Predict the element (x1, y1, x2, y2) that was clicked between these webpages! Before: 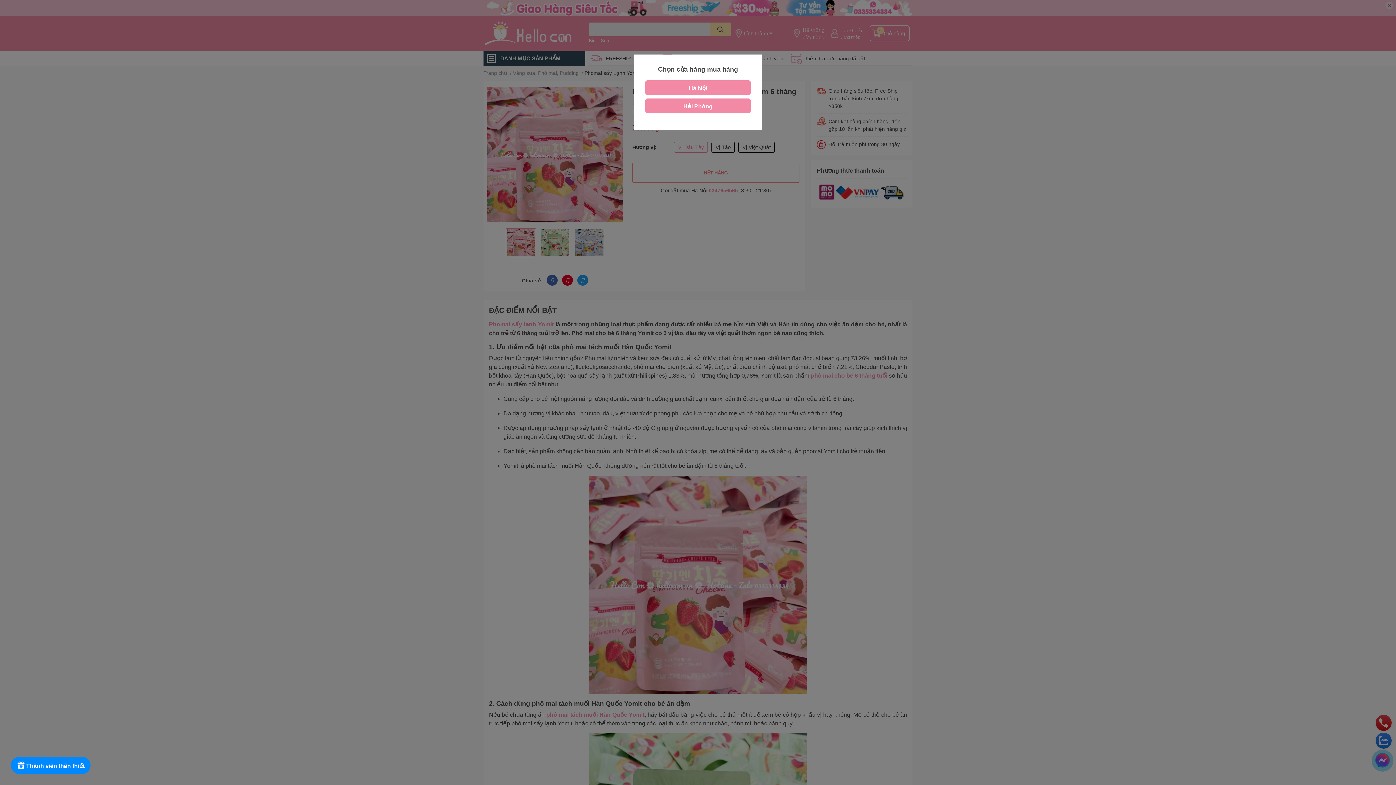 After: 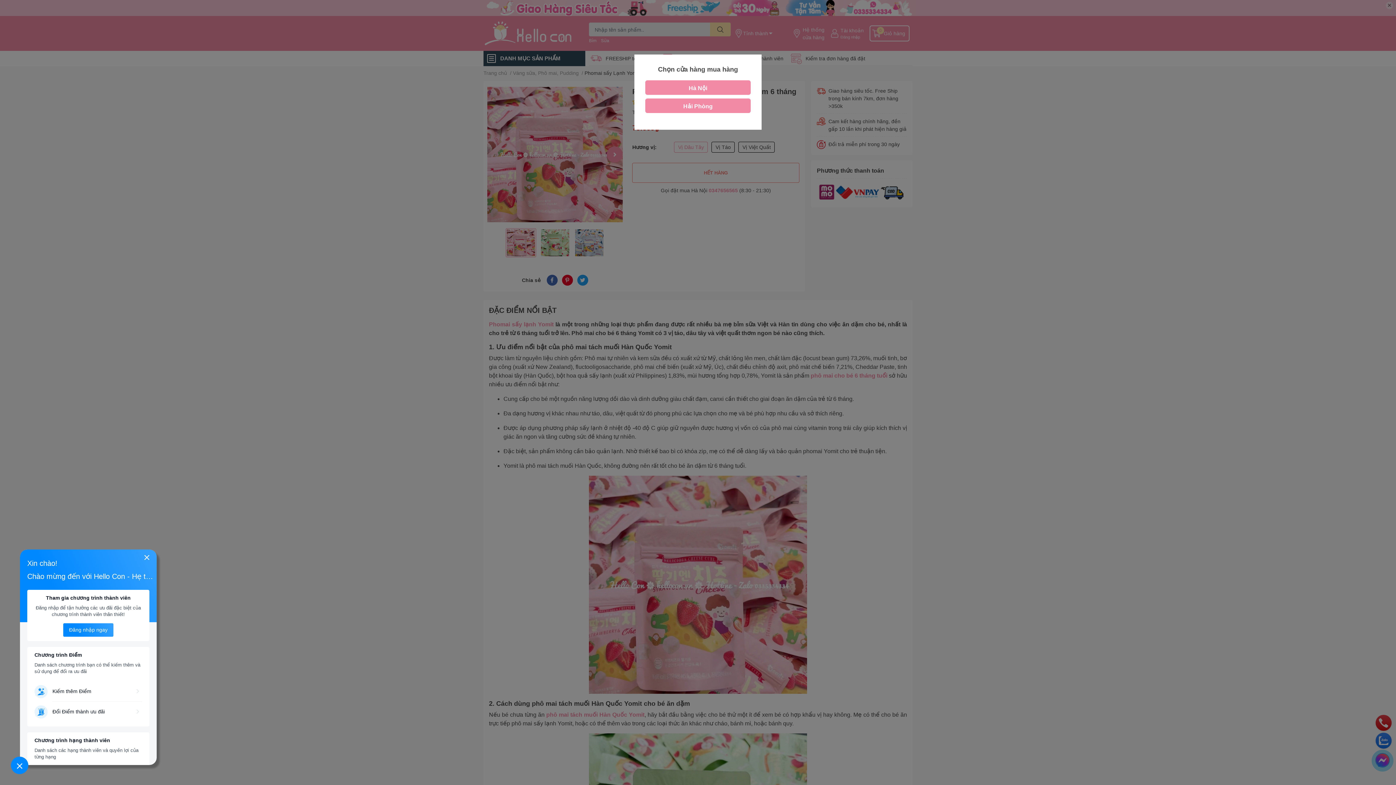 Action: label: Rewards bbox: (10, 757, 90, 774)